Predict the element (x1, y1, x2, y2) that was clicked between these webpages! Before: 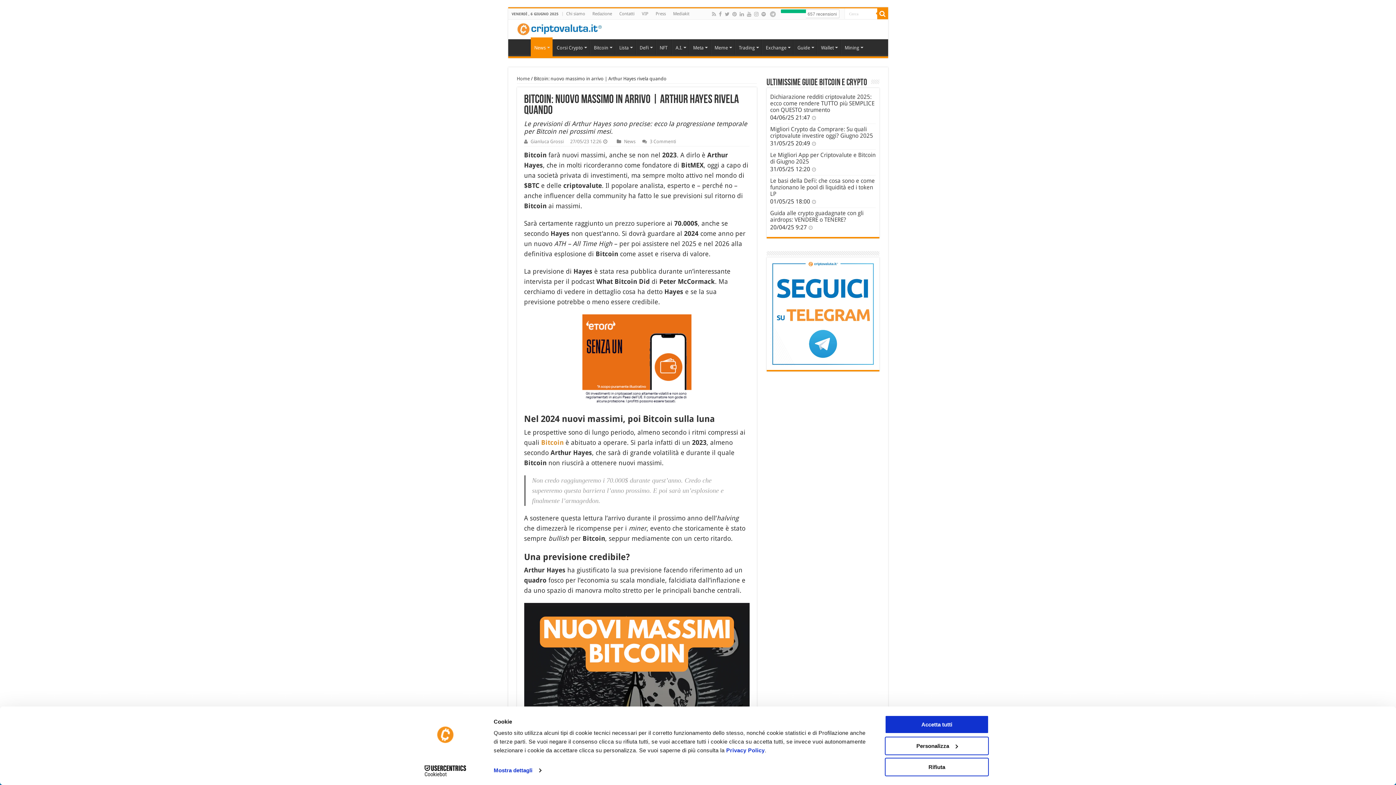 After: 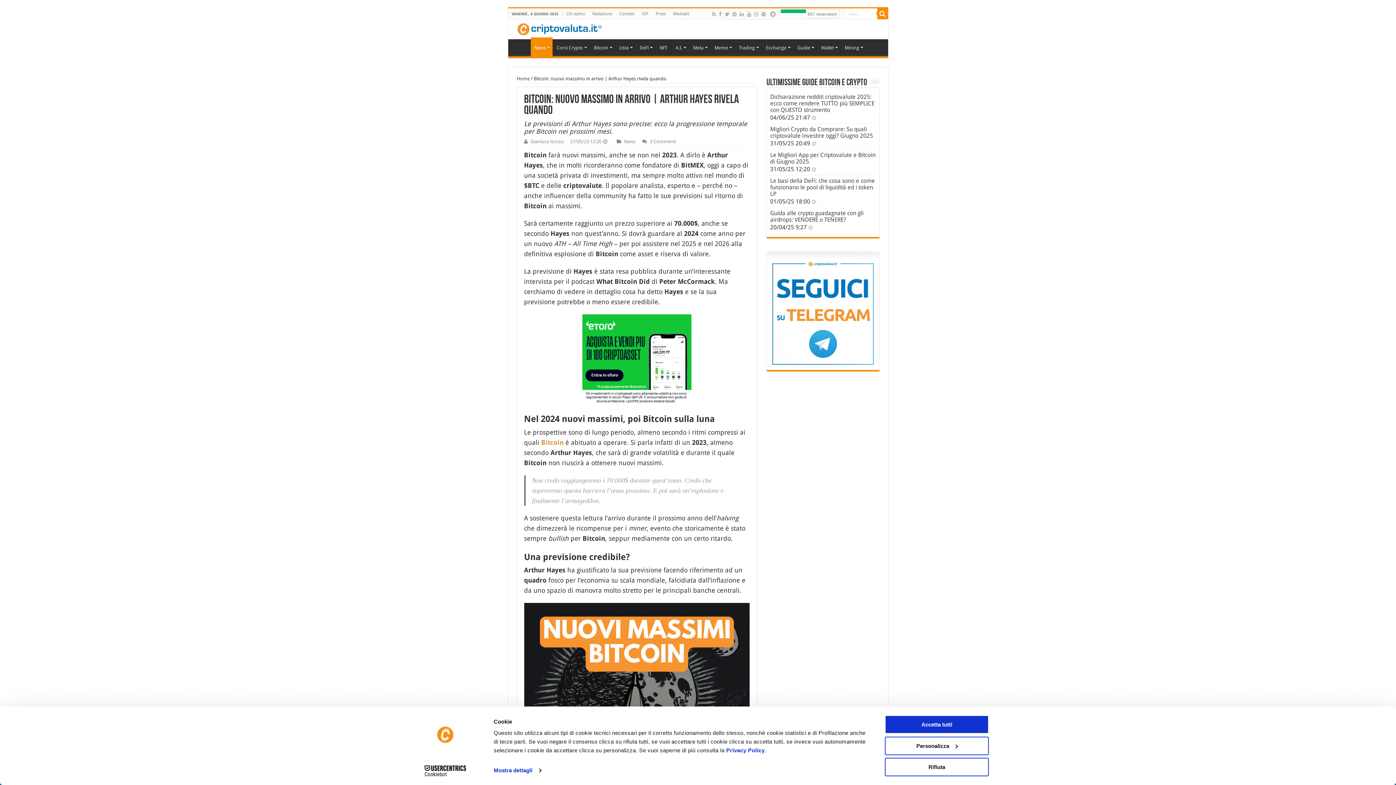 Action: bbox: (413, 765, 477, 776) label: Cookiebot - opens in a new window